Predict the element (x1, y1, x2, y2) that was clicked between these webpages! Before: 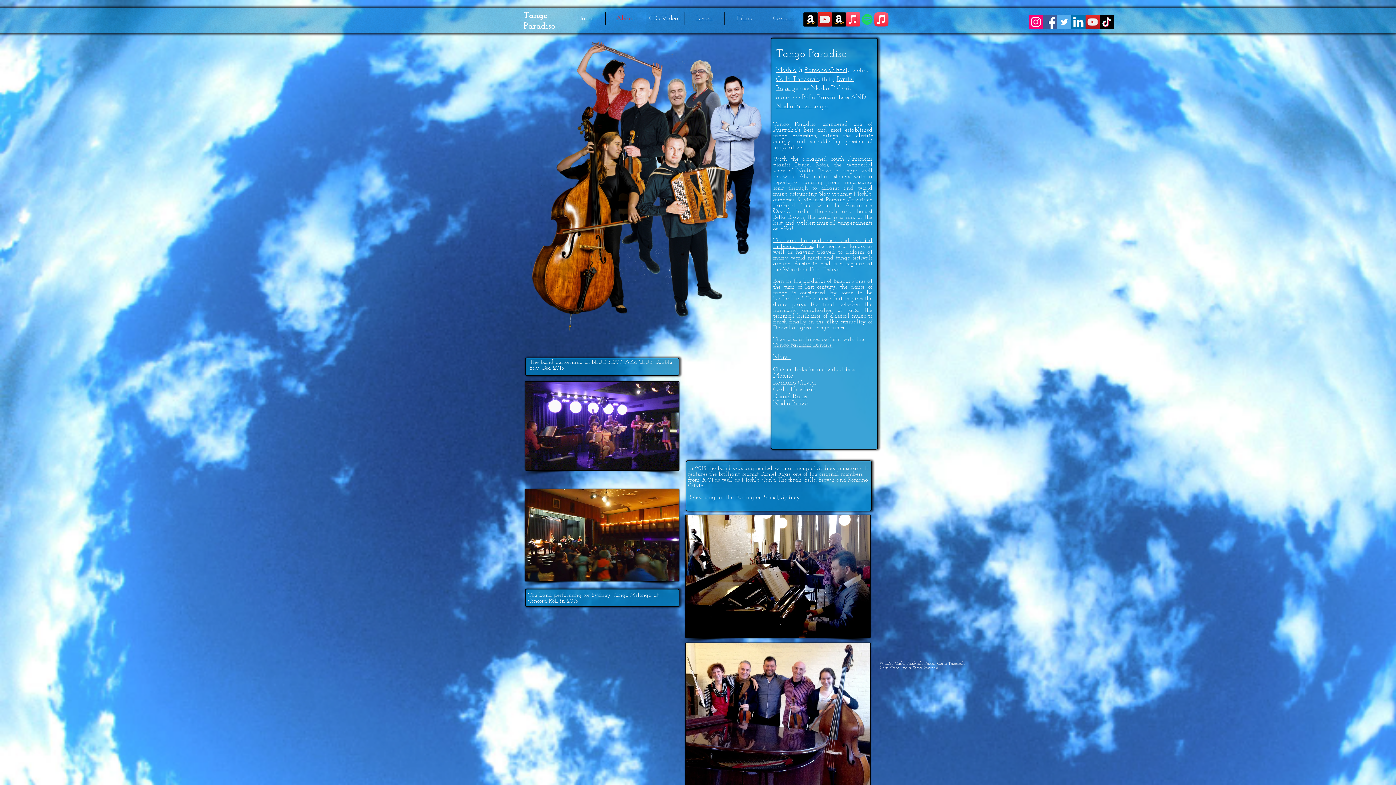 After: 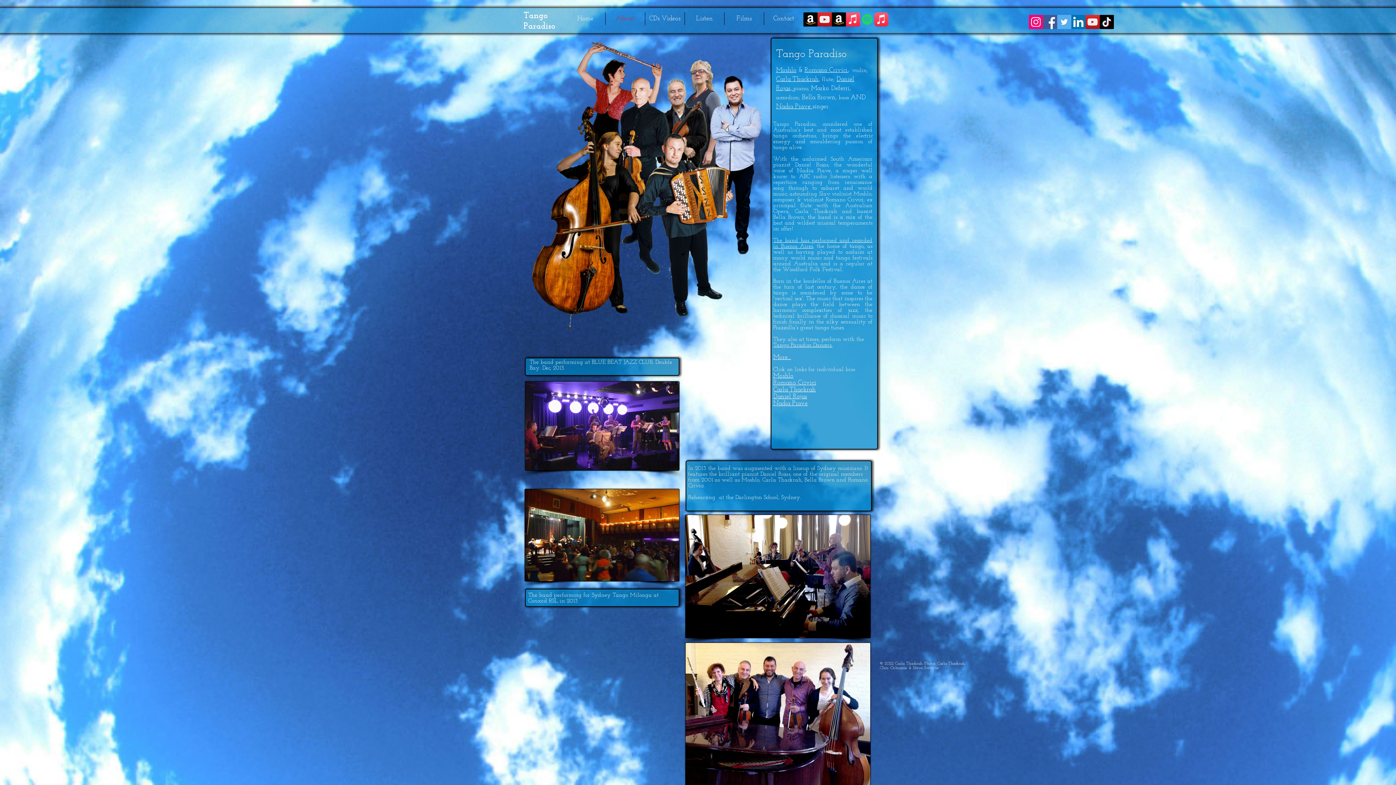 Action: bbox: (1029, 14, 1043, 29) label: Instagram